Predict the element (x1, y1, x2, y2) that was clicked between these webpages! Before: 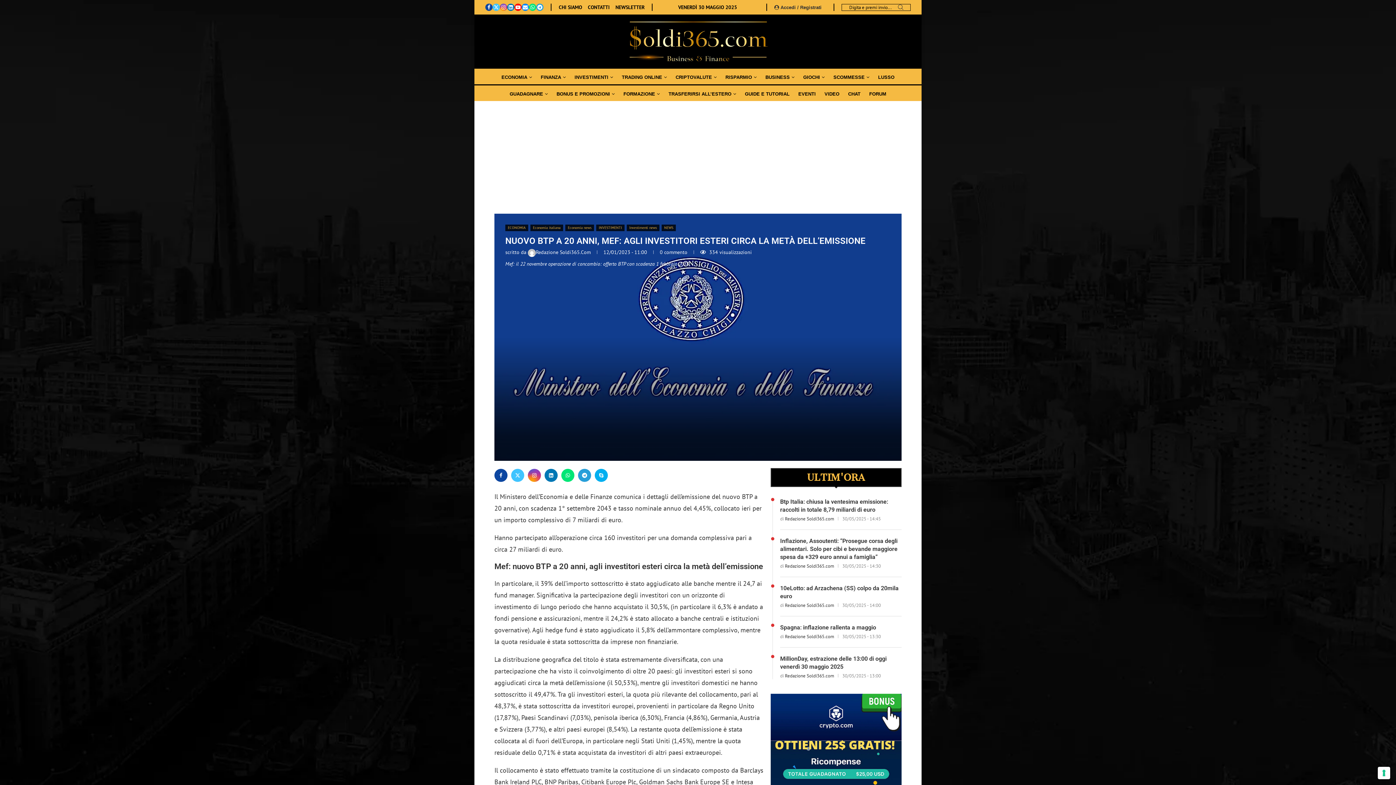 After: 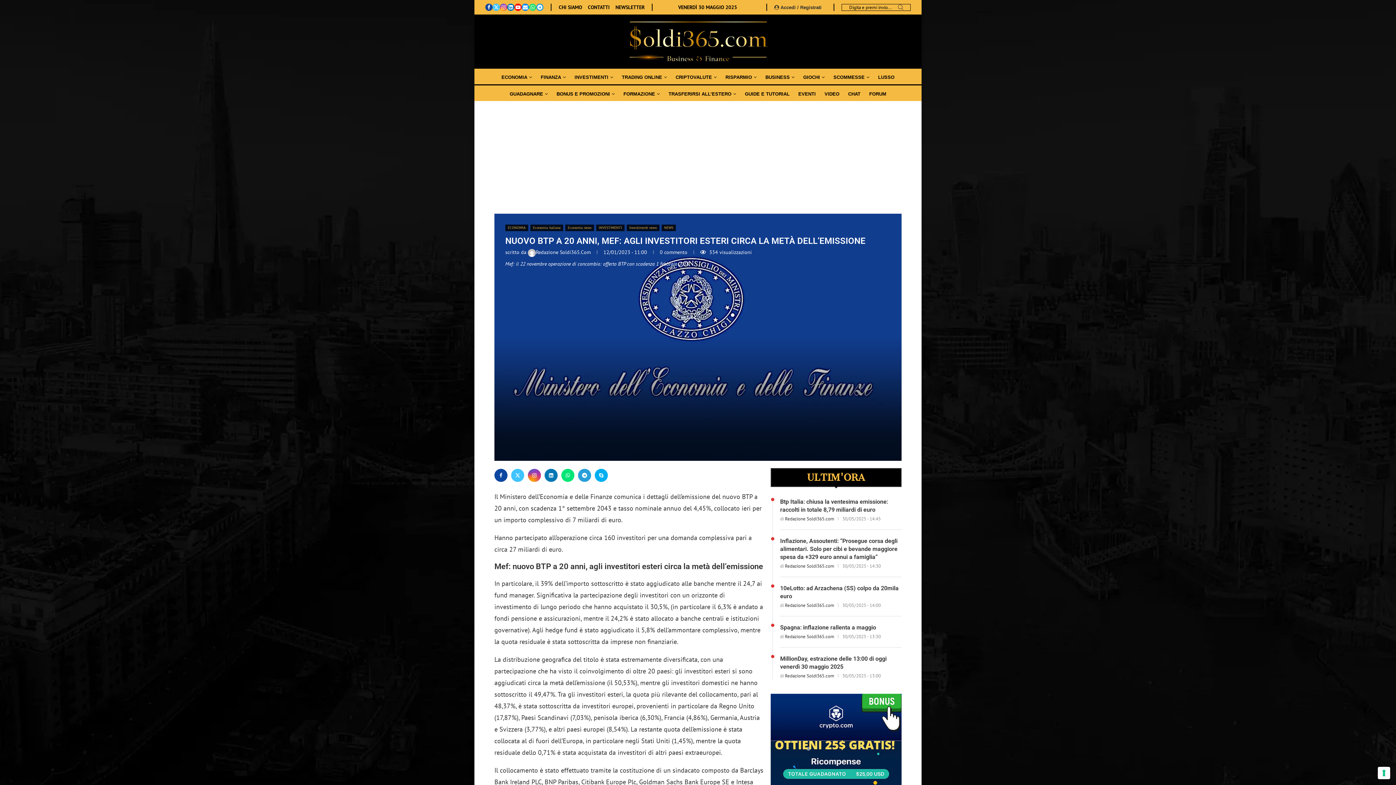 Action: label: Whatsapp bbox: (529, 3, 536, 10)